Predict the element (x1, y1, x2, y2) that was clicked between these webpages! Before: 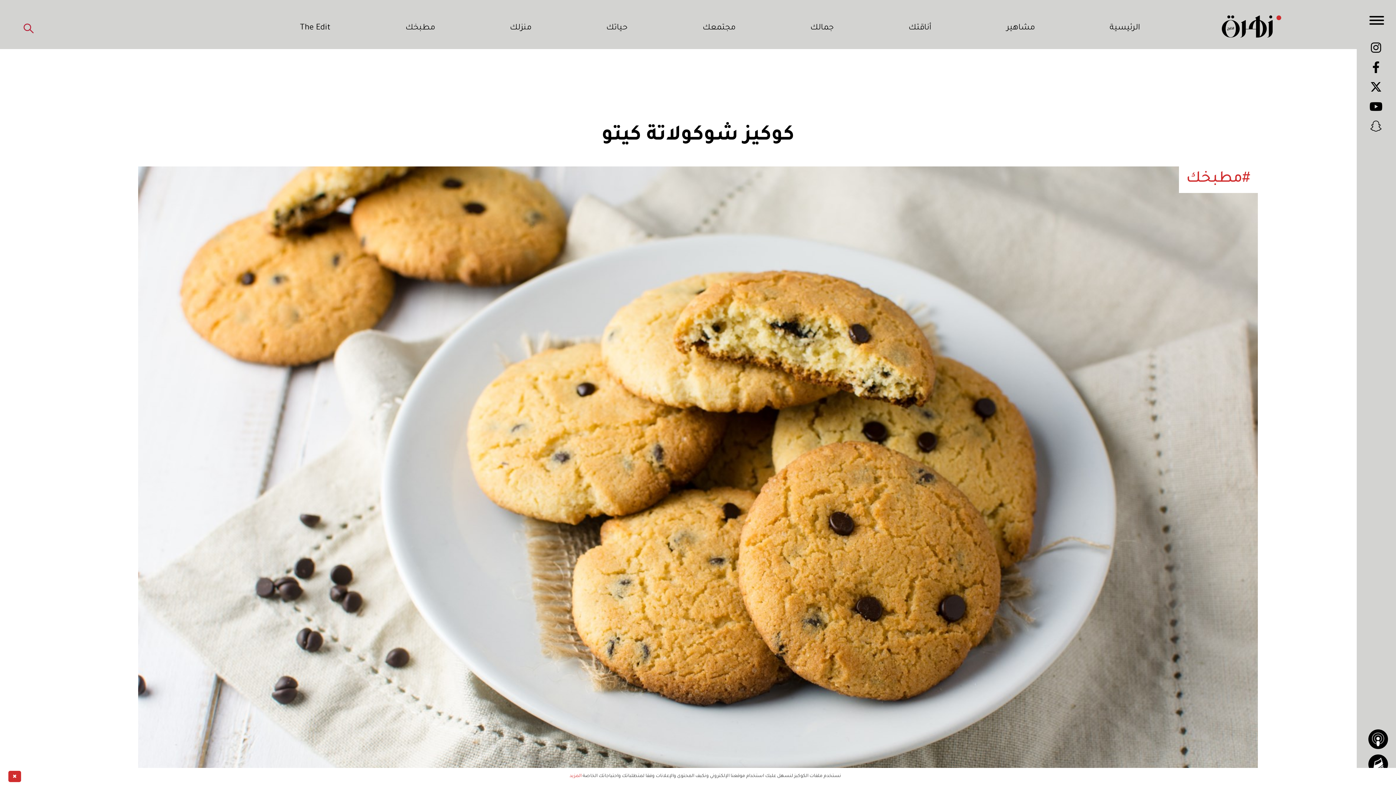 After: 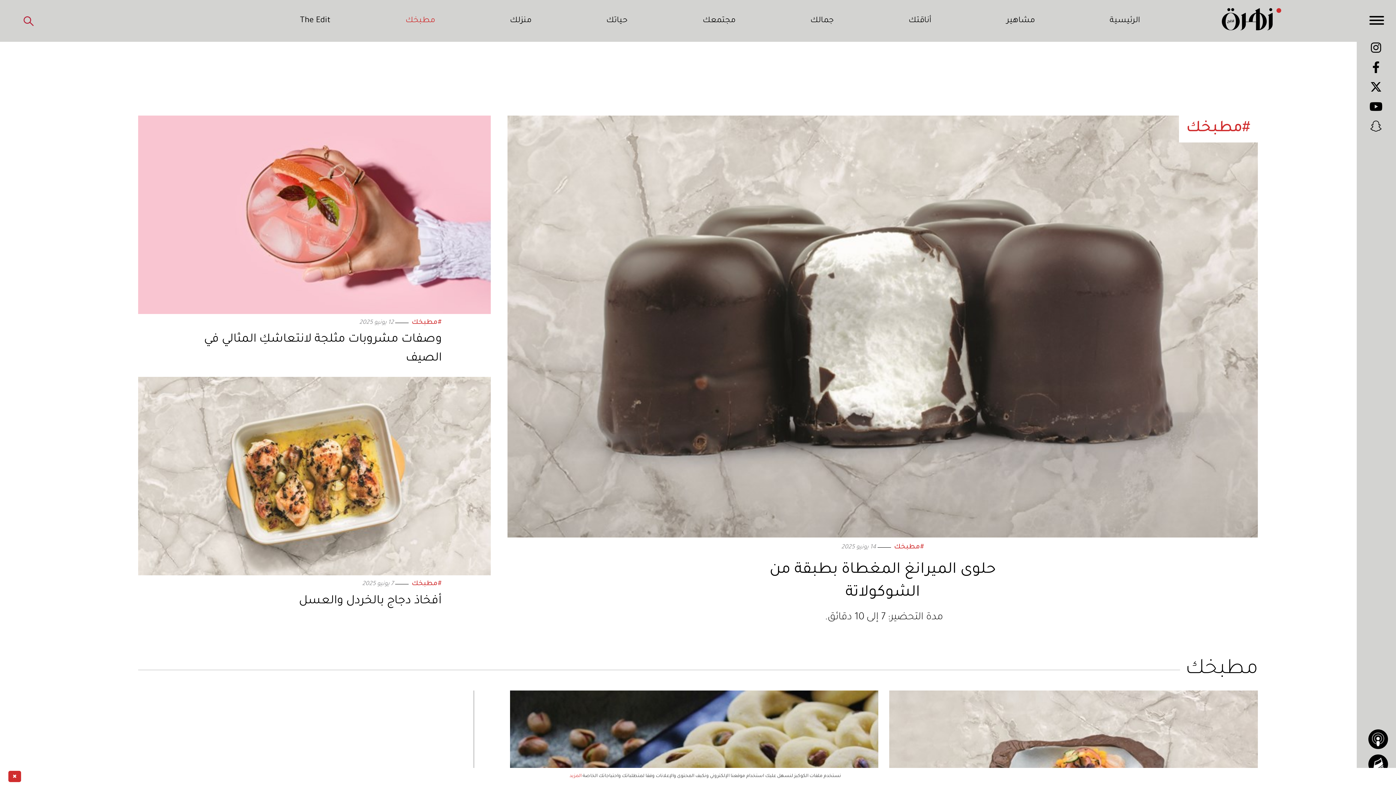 Action: bbox: (405, 22, 435, 34) label: مطبخك